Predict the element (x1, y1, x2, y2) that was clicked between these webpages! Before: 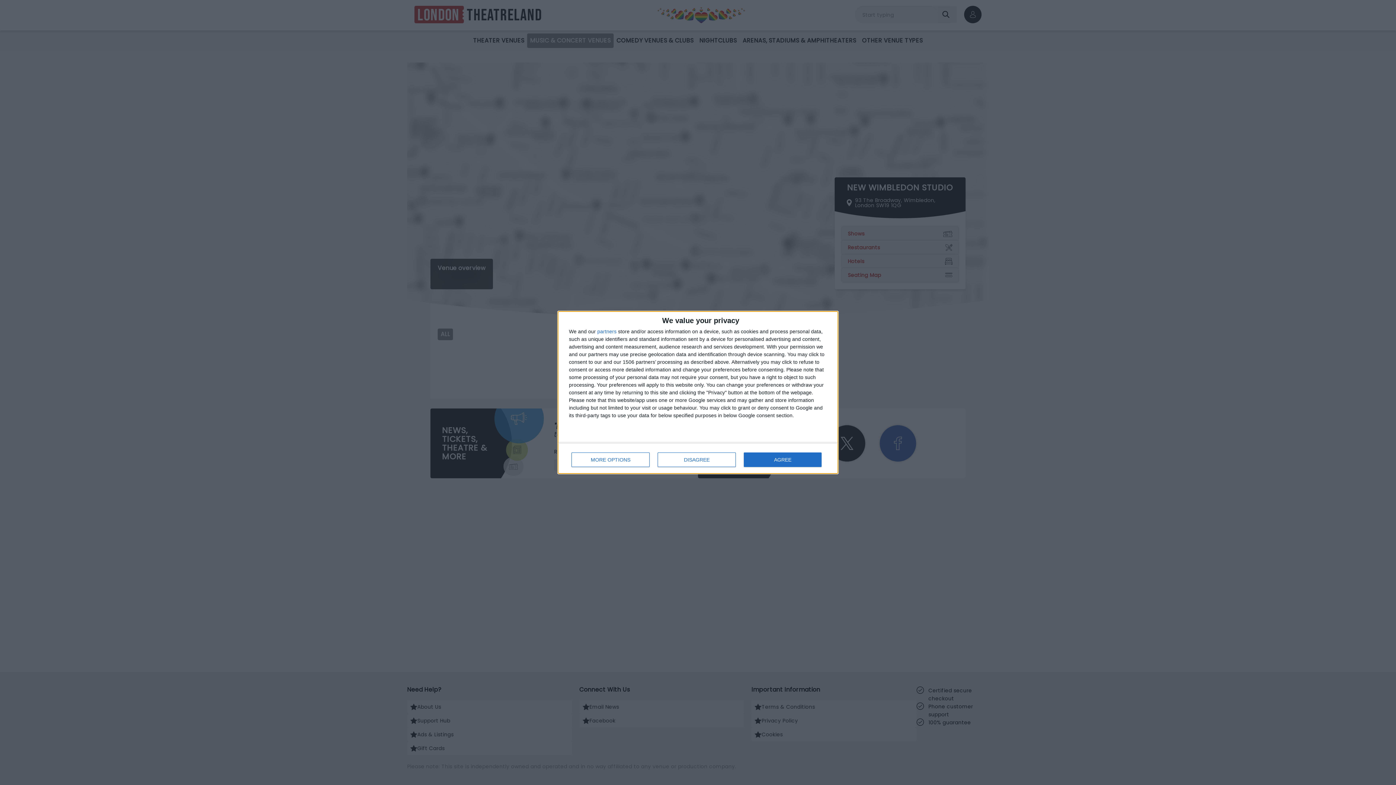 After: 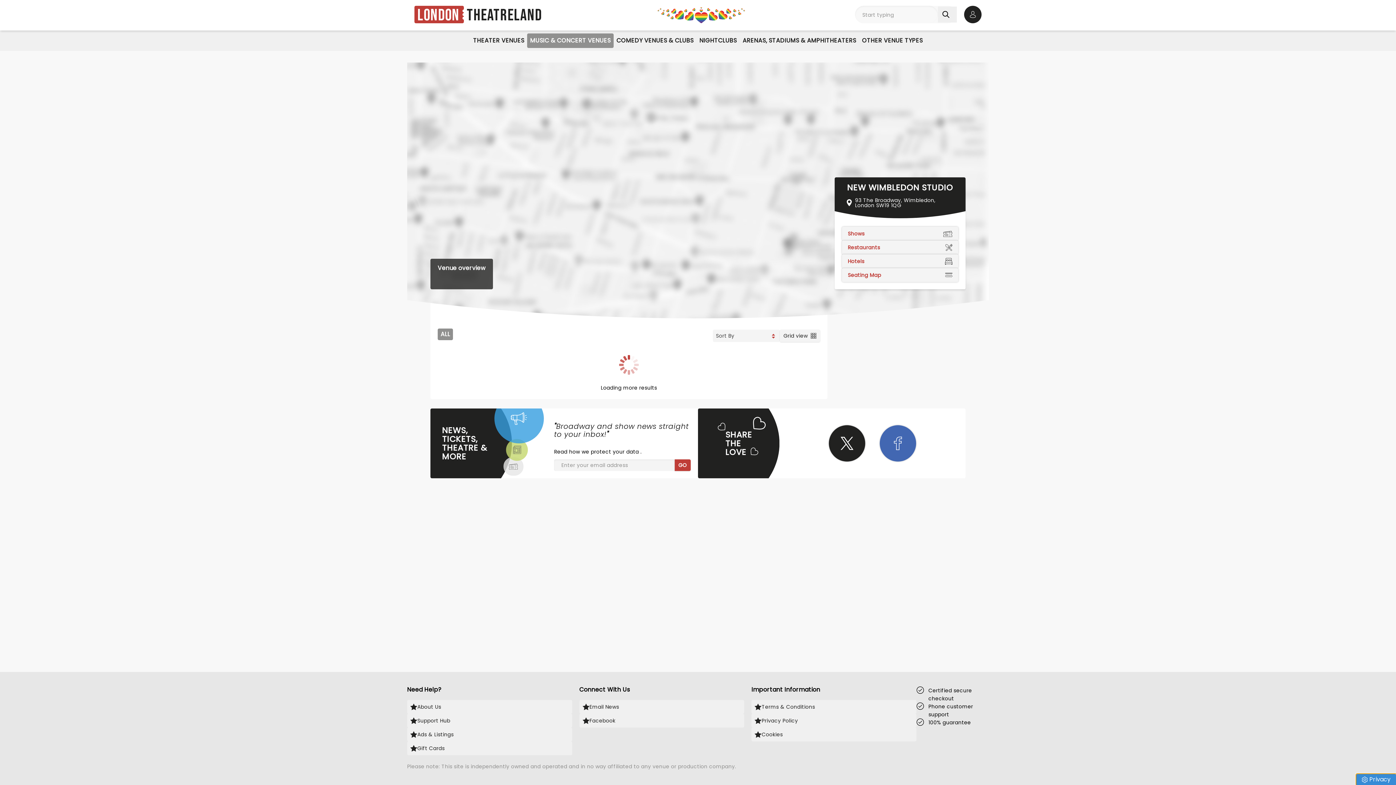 Action: bbox: (744, 452, 821, 467) label: AGREE